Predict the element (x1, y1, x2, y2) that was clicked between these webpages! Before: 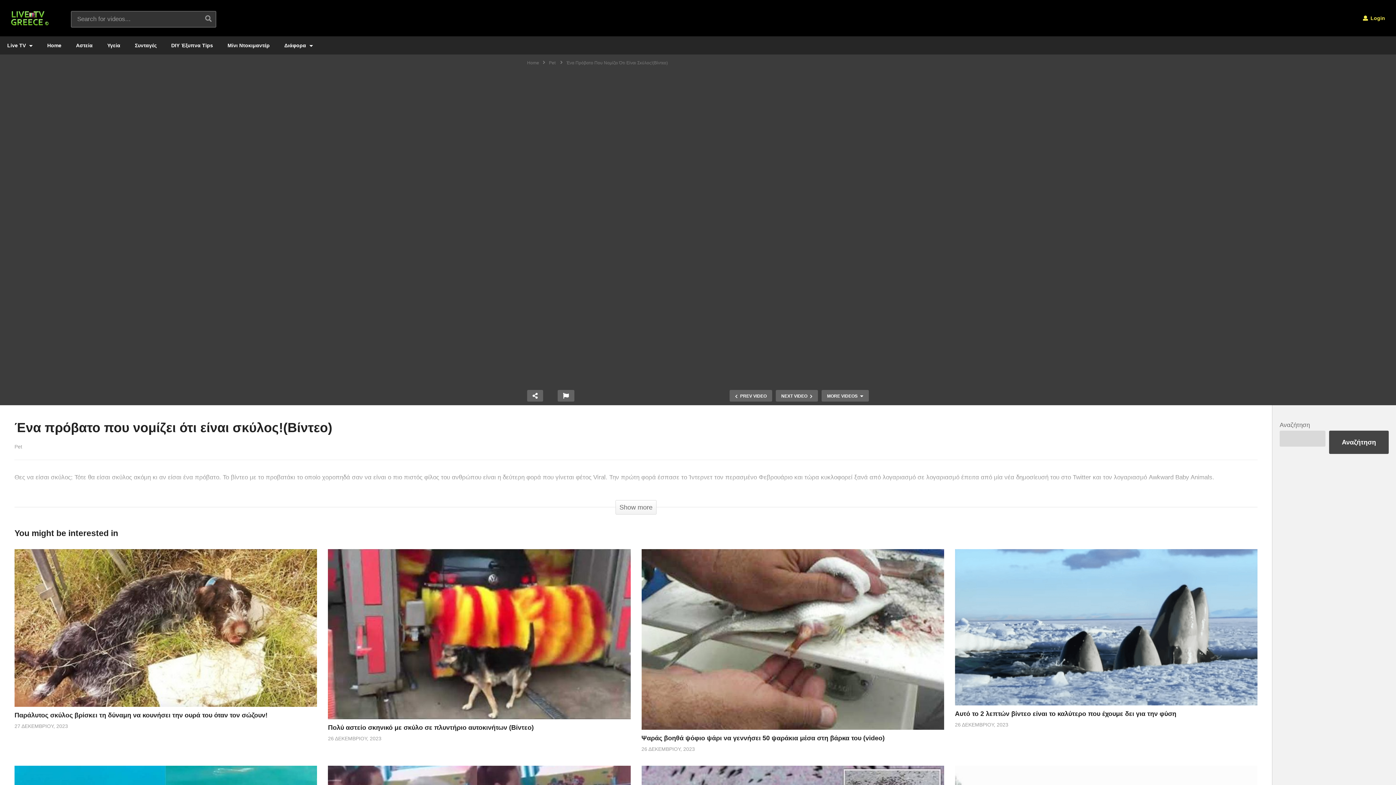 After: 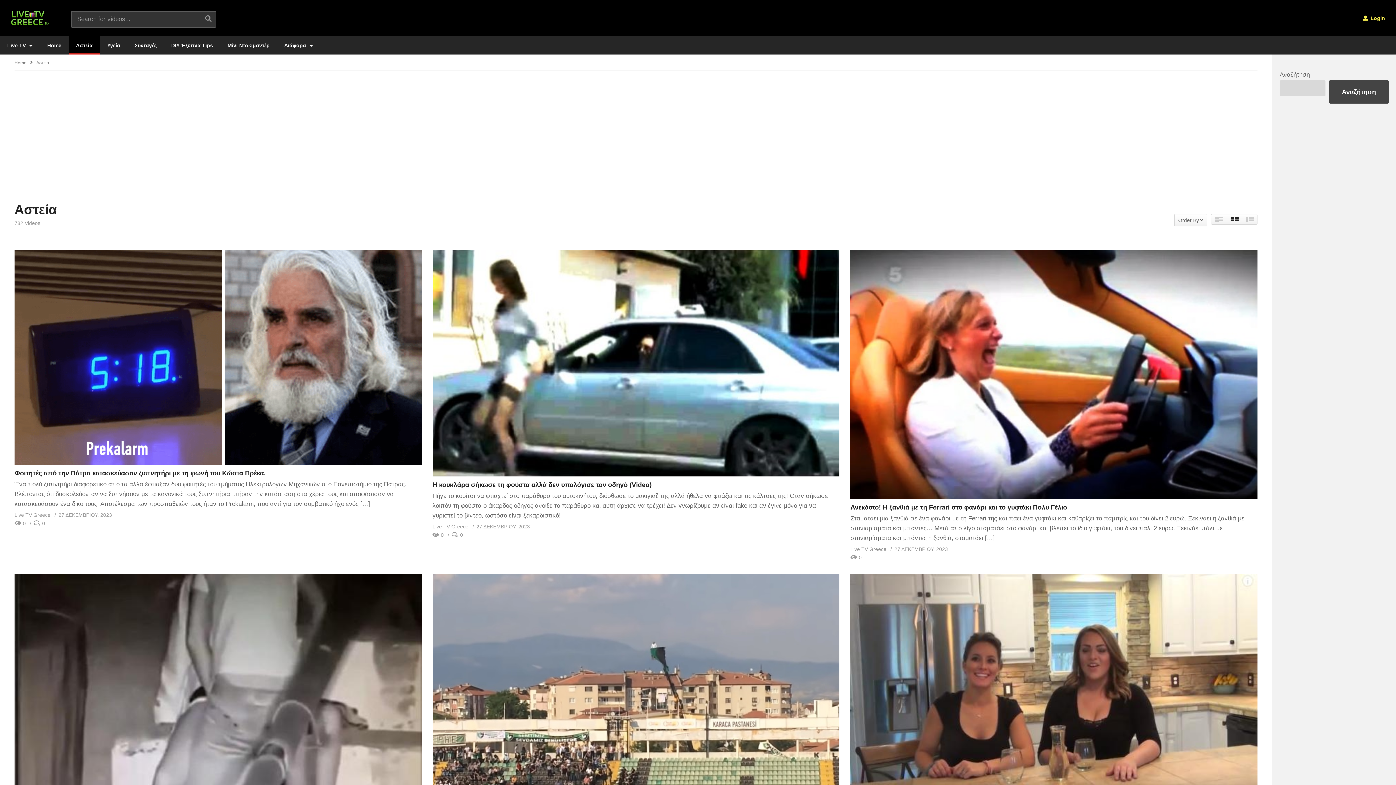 Action: label: Αστεία bbox: (68, 36, 100, 54)